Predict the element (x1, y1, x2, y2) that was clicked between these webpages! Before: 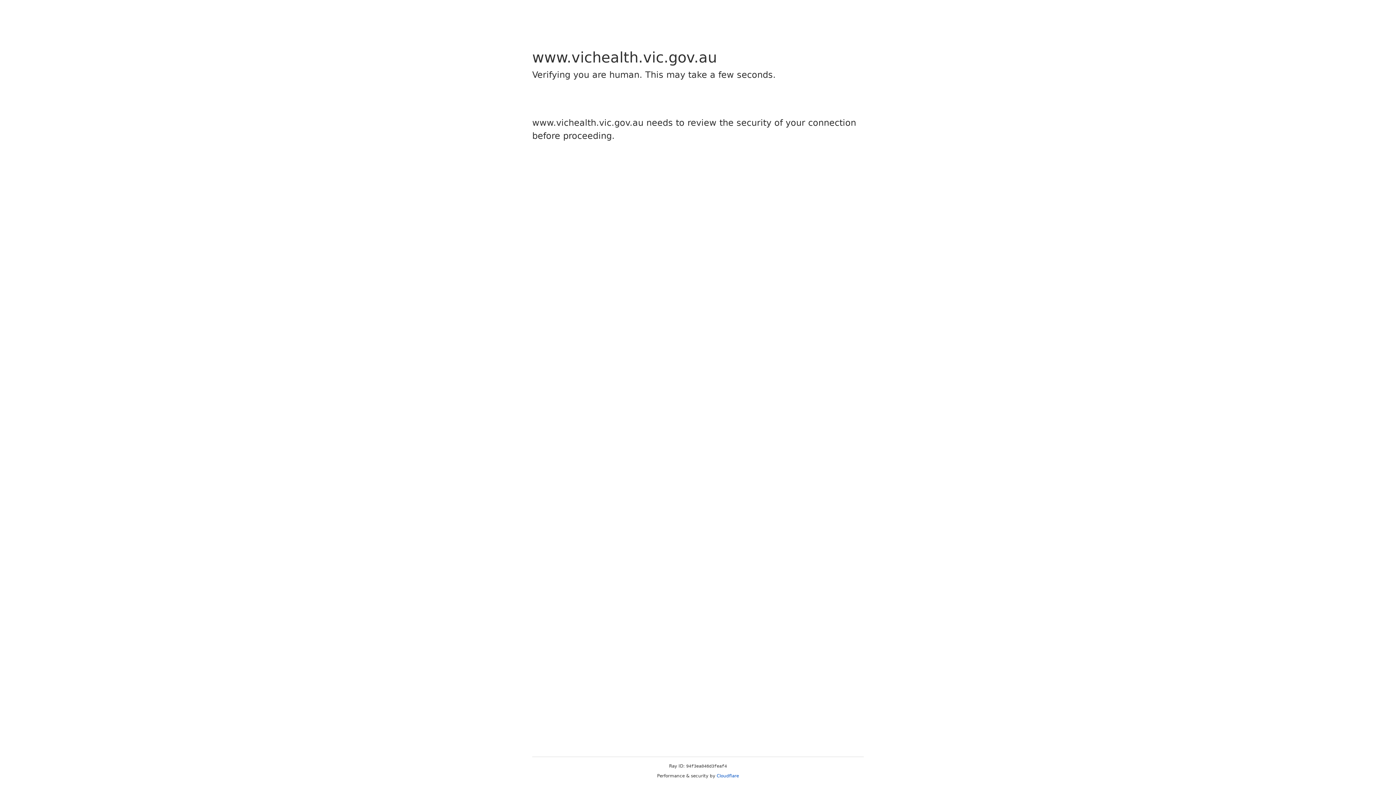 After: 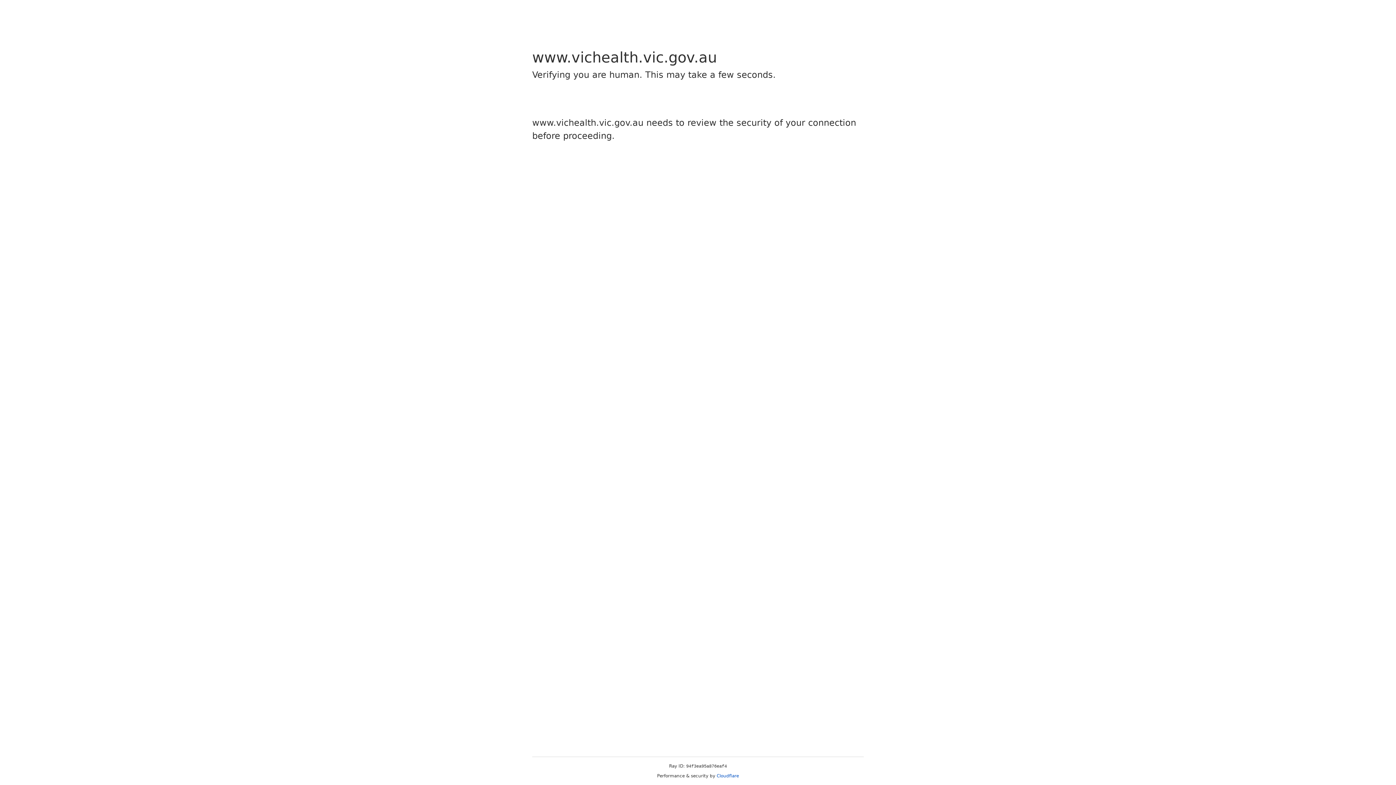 Action: label: Cloudflare bbox: (716, 773, 739, 778)